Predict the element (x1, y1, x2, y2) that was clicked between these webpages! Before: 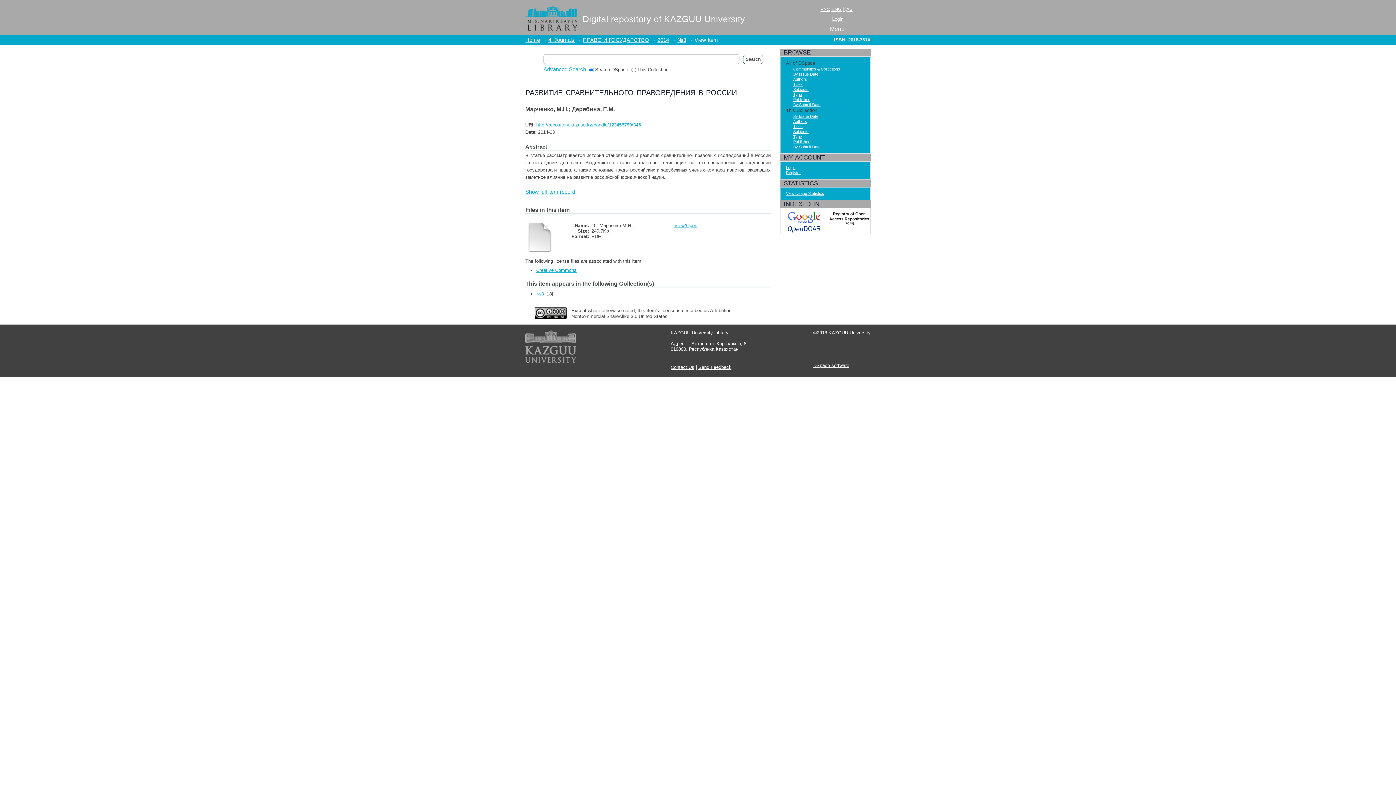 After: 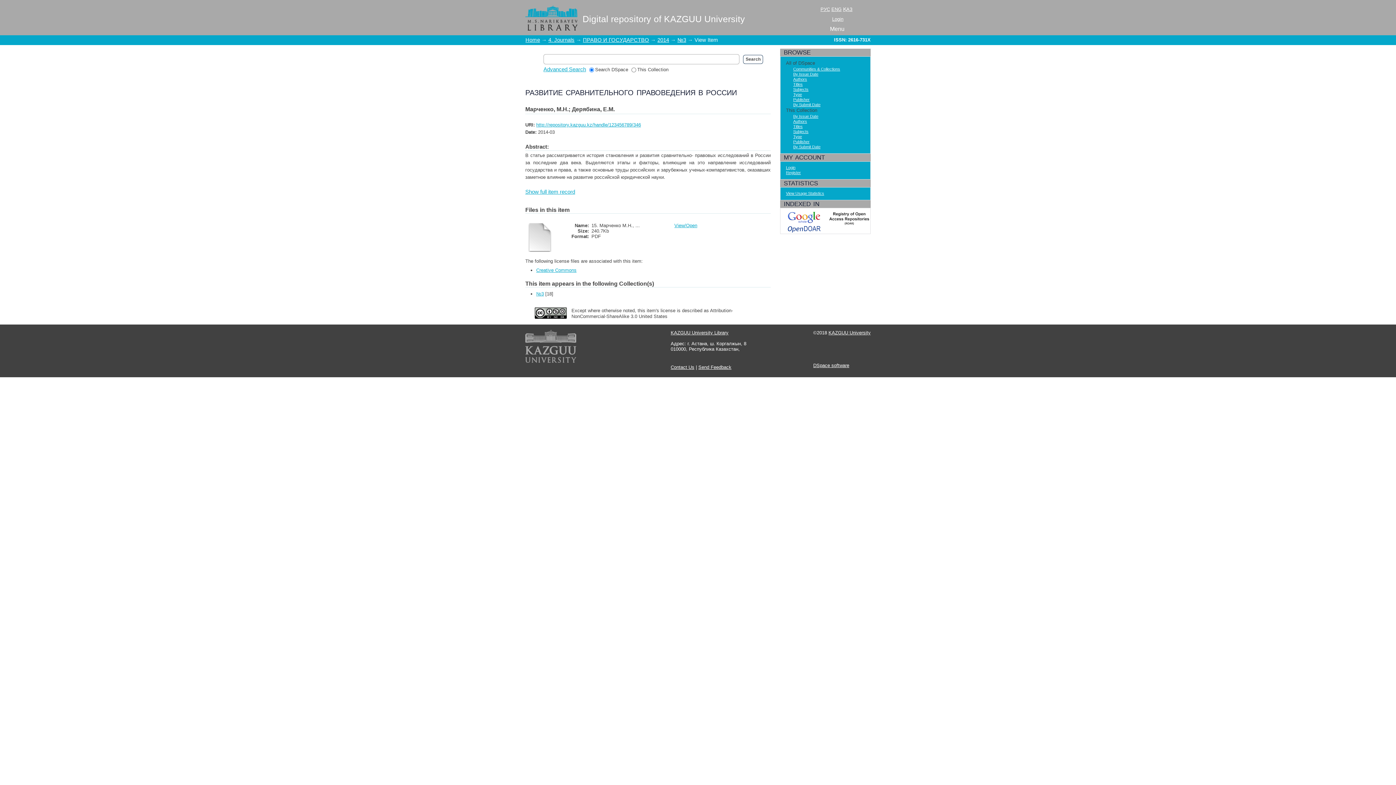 Action: label: Creative Commons bbox: (536, 267, 576, 273)